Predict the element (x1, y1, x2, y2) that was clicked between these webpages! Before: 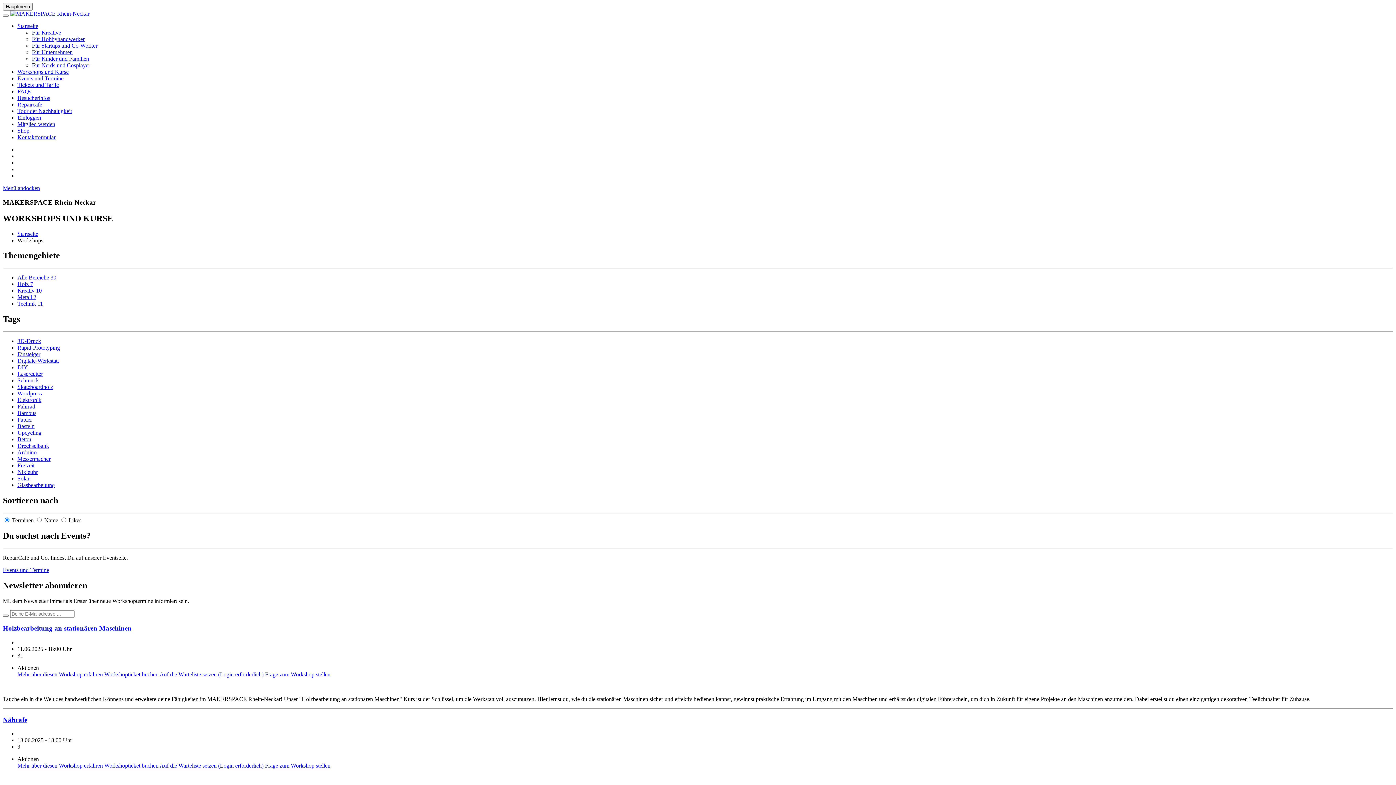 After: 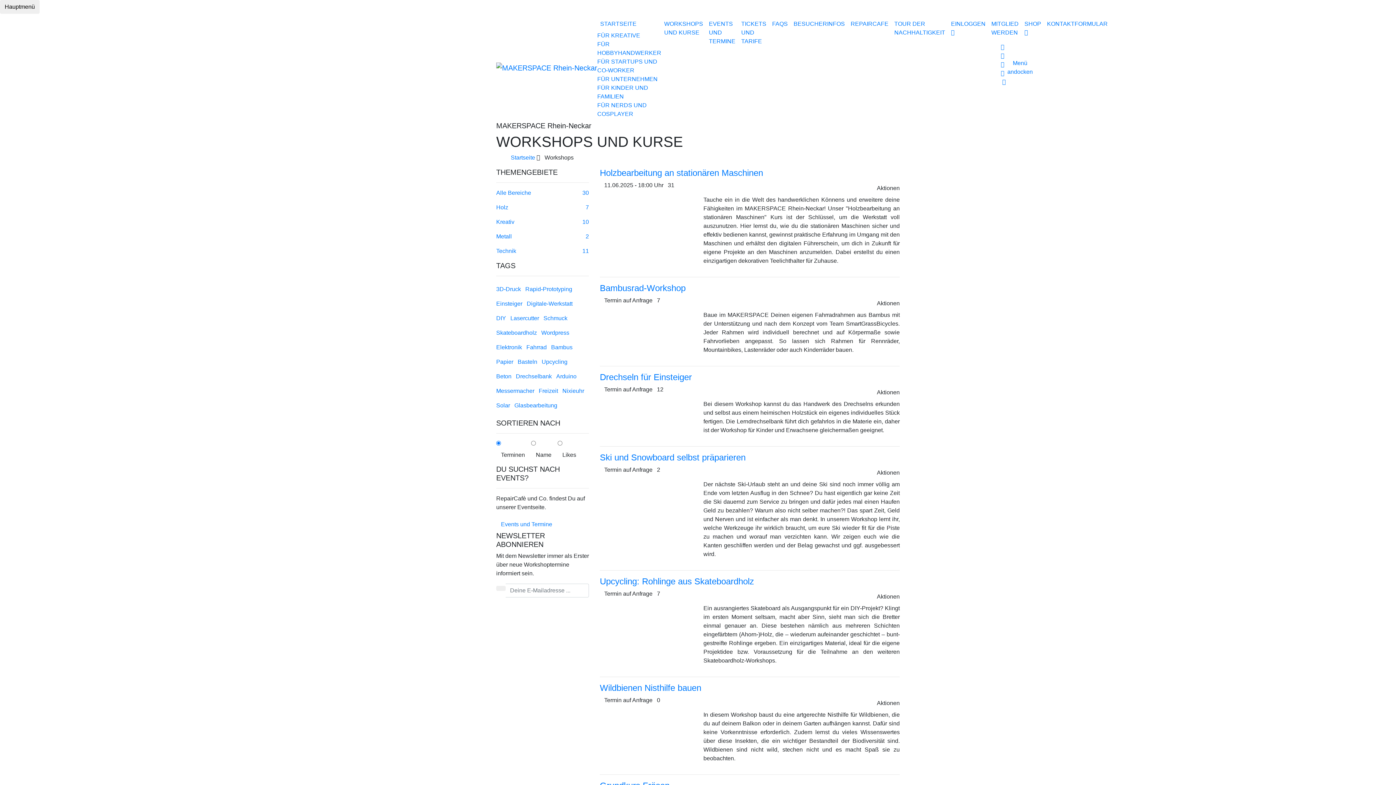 Action: label: Holz 7 bbox: (17, 281, 33, 287)